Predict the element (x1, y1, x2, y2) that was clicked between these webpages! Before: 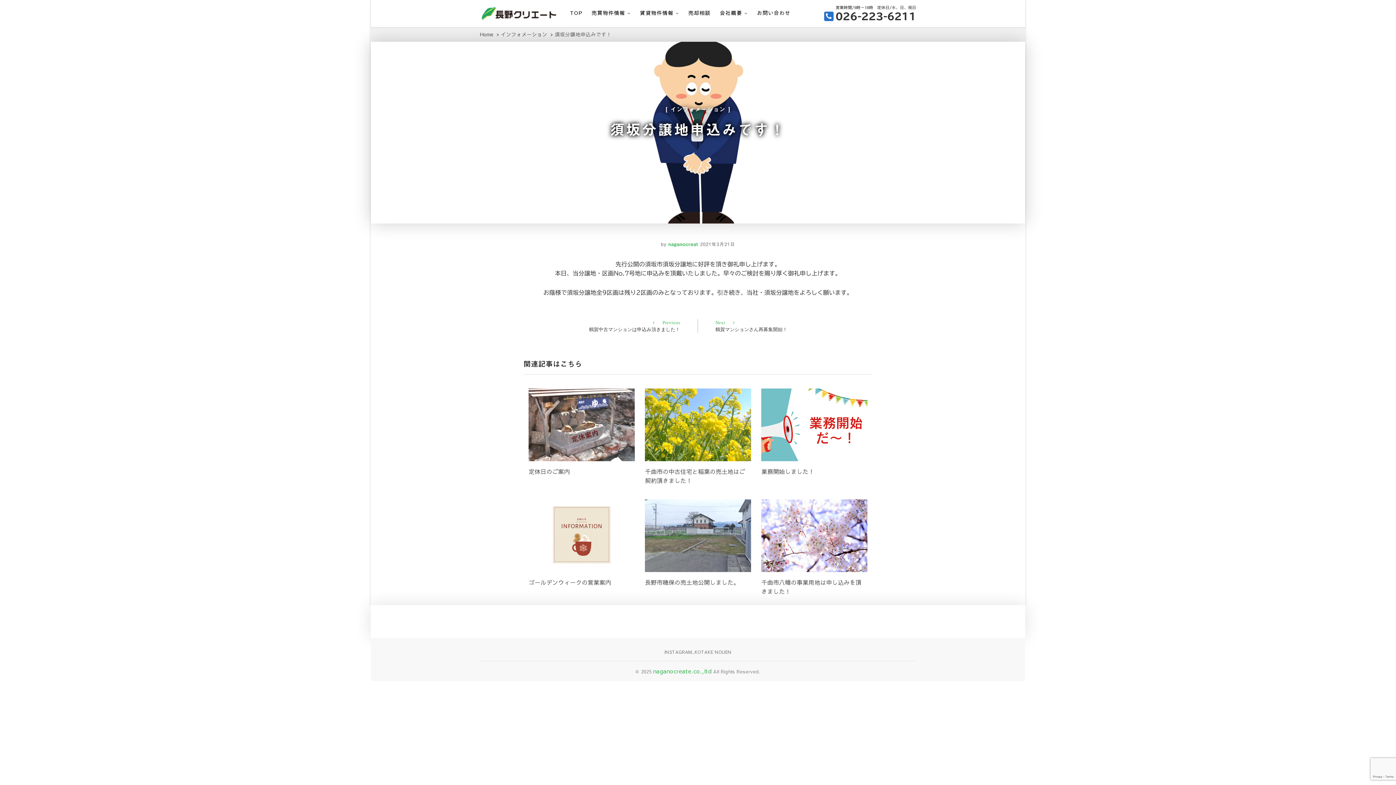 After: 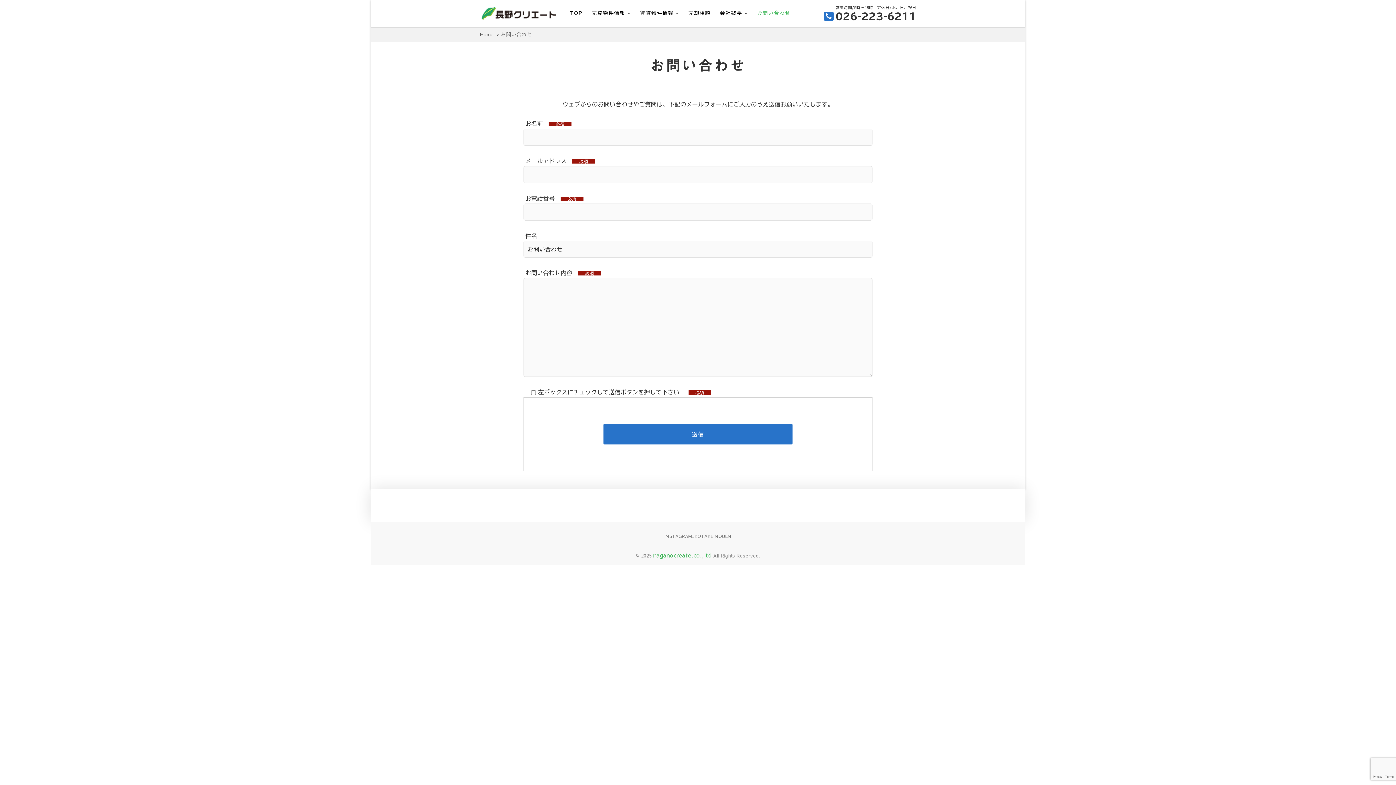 Action: bbox: (753, 4, 794, 21) label: お問い合わせ